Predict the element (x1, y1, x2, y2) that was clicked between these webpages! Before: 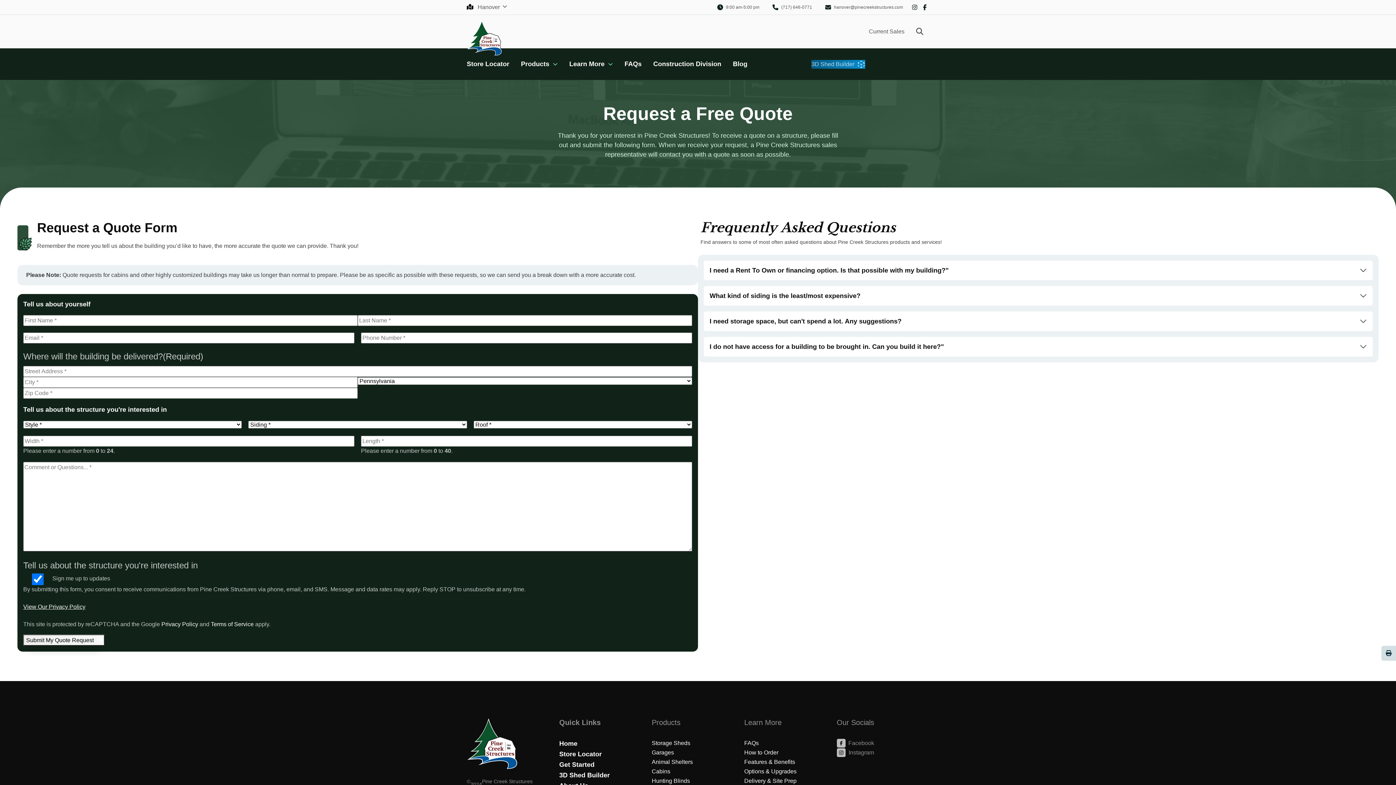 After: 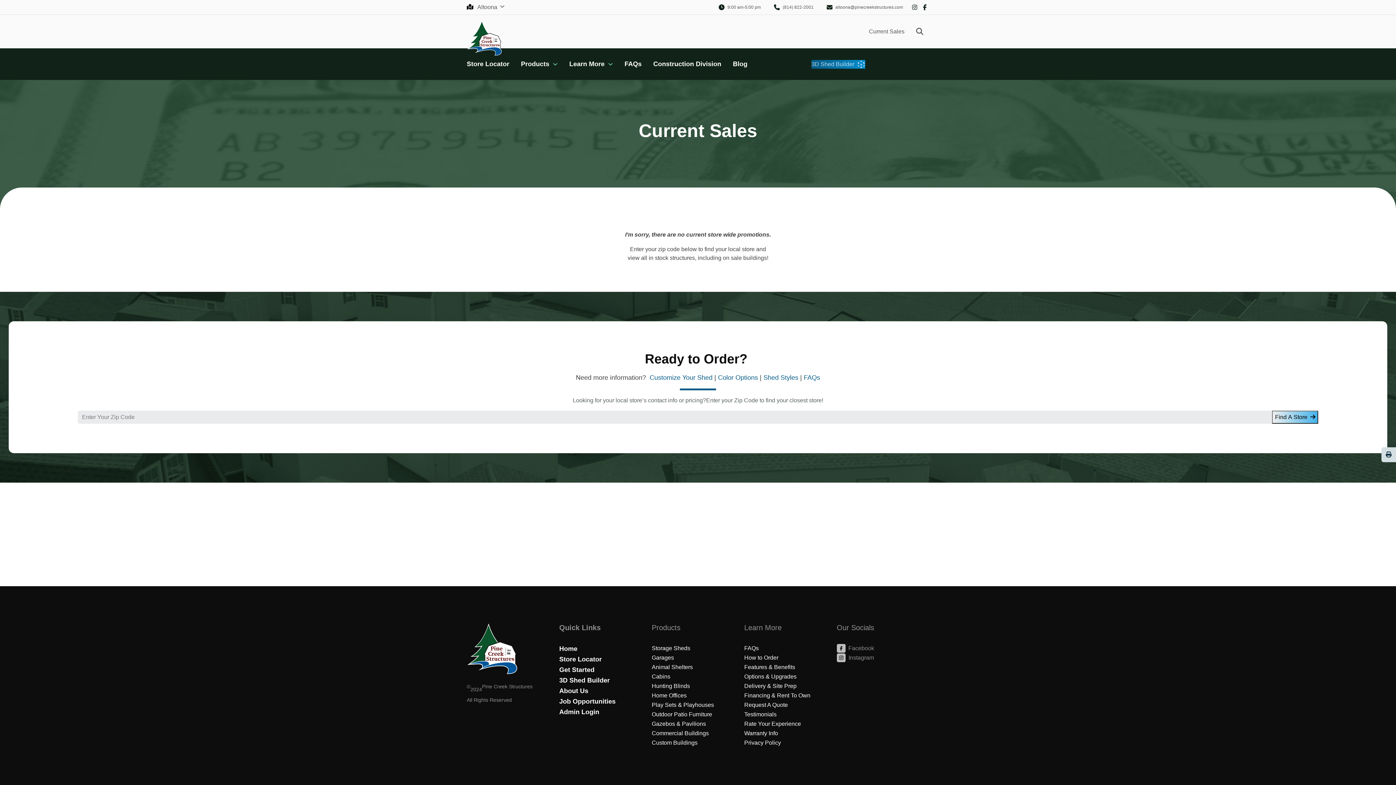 Action: label: Current Sales bbox: (869, 25, 904, 38)